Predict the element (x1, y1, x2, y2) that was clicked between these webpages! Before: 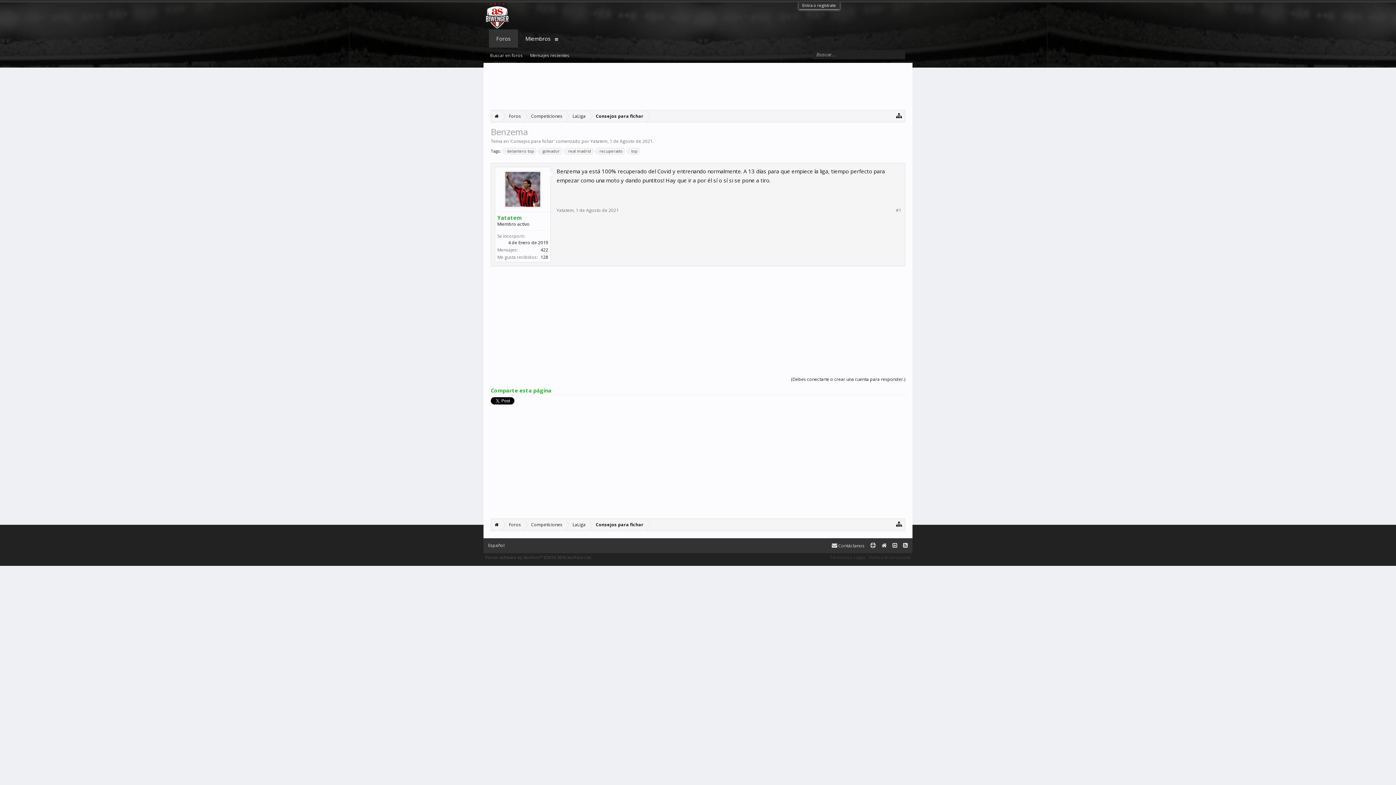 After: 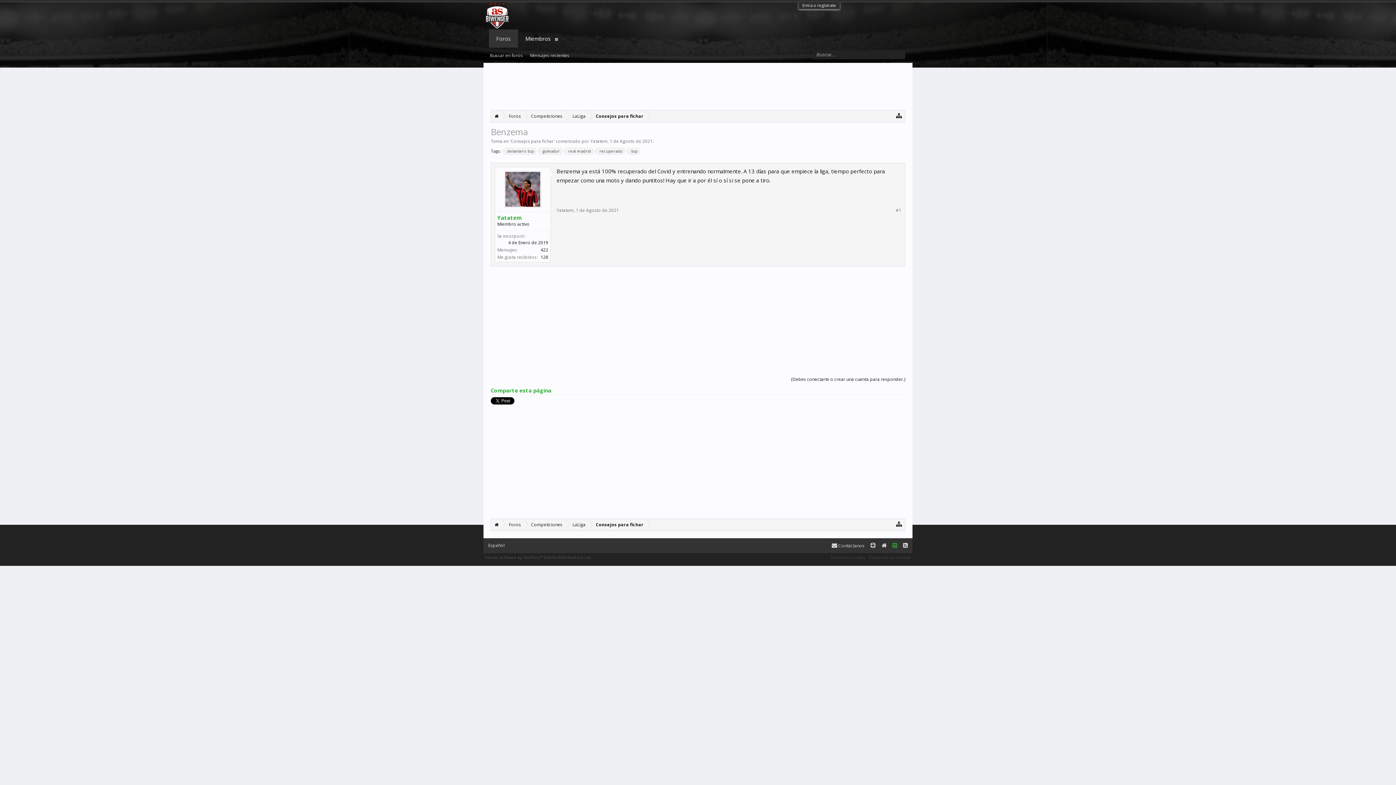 Action: bbox: (889, 541, 900, 550)